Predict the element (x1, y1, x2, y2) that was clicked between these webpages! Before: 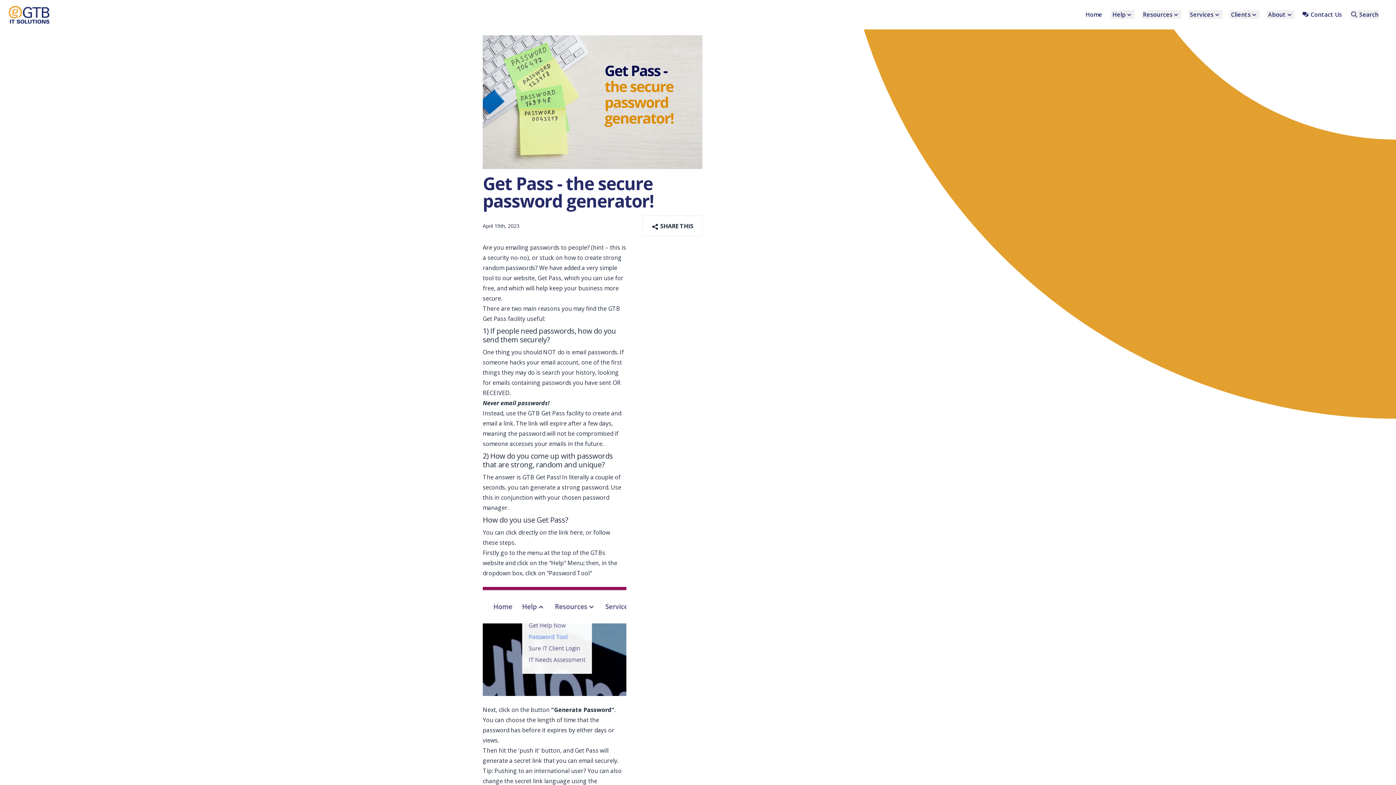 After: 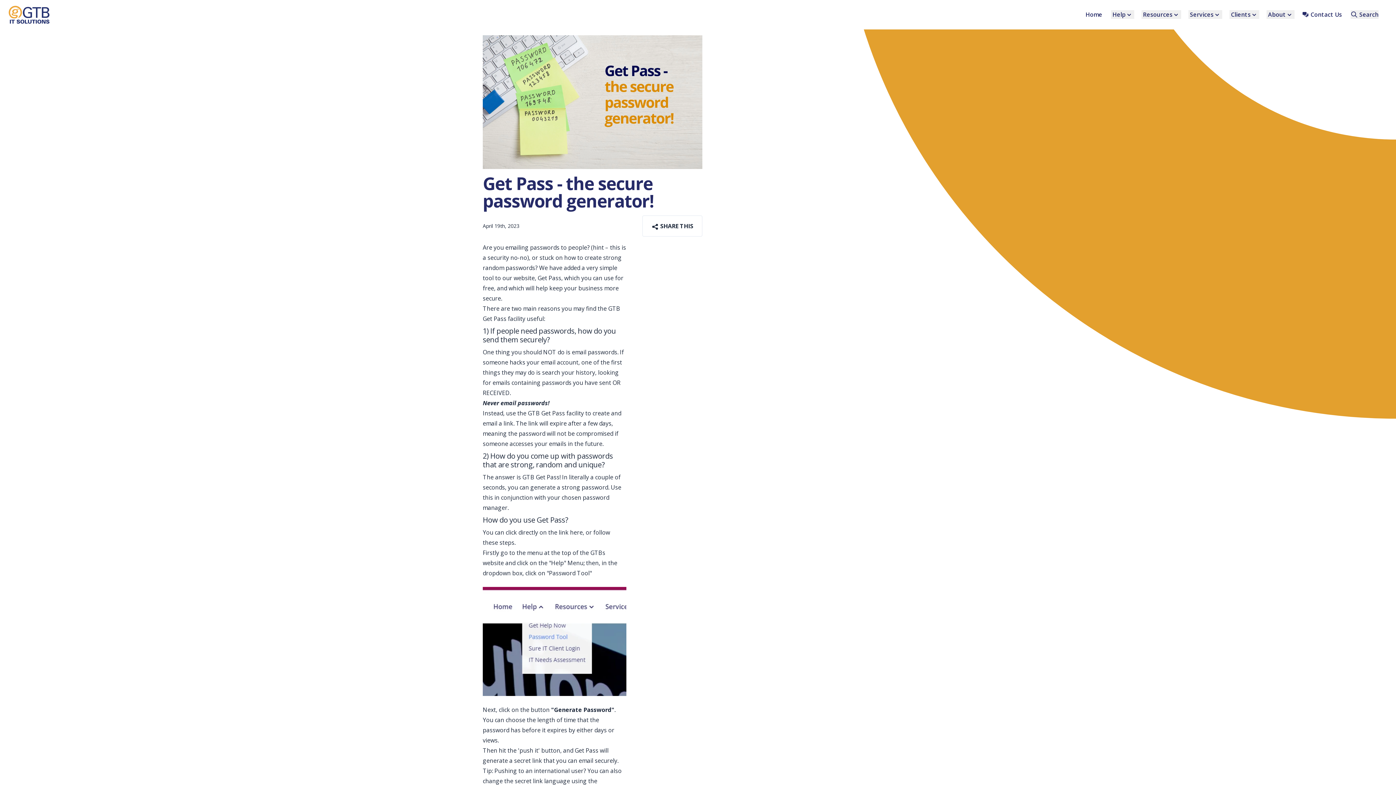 Action: bbox: (748, 256, 867, 272) label: SEND MESSAGE